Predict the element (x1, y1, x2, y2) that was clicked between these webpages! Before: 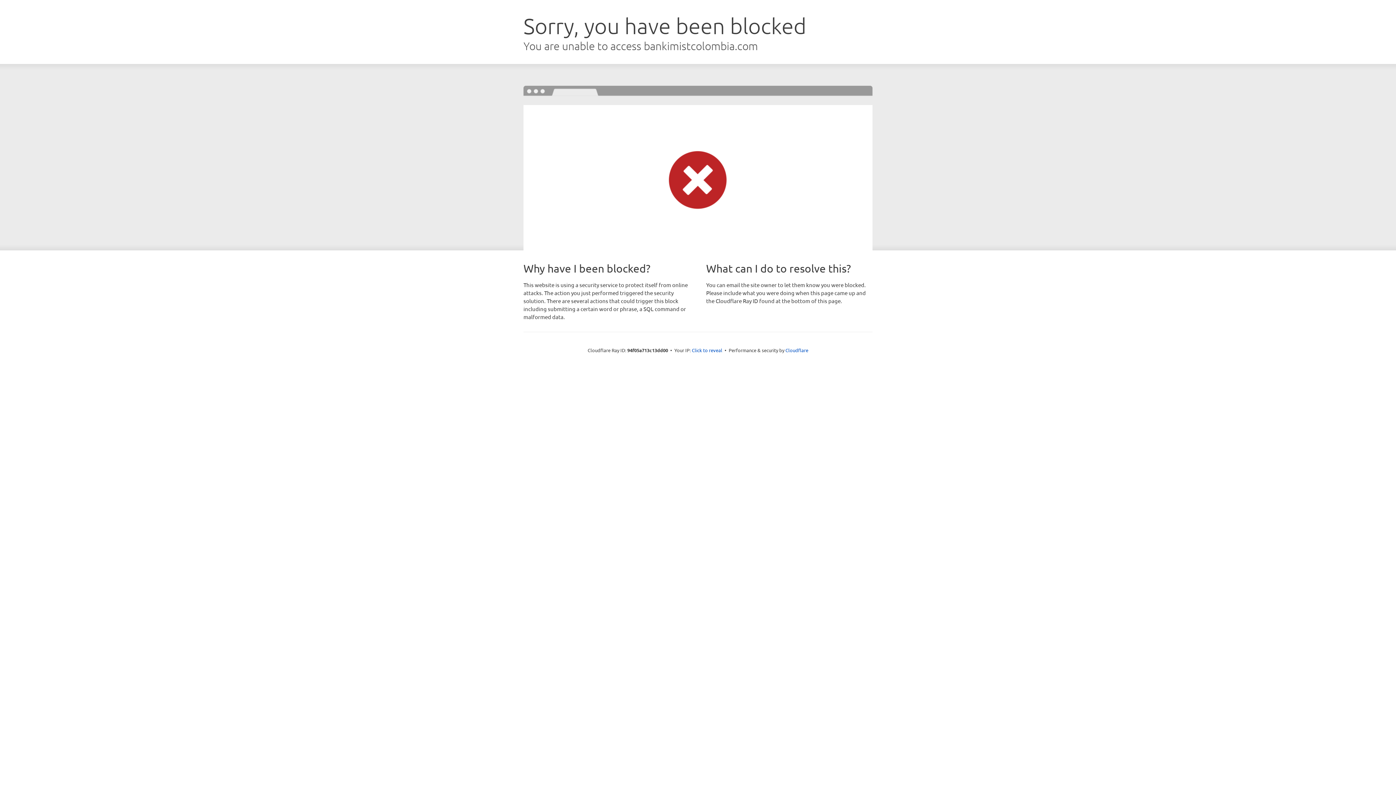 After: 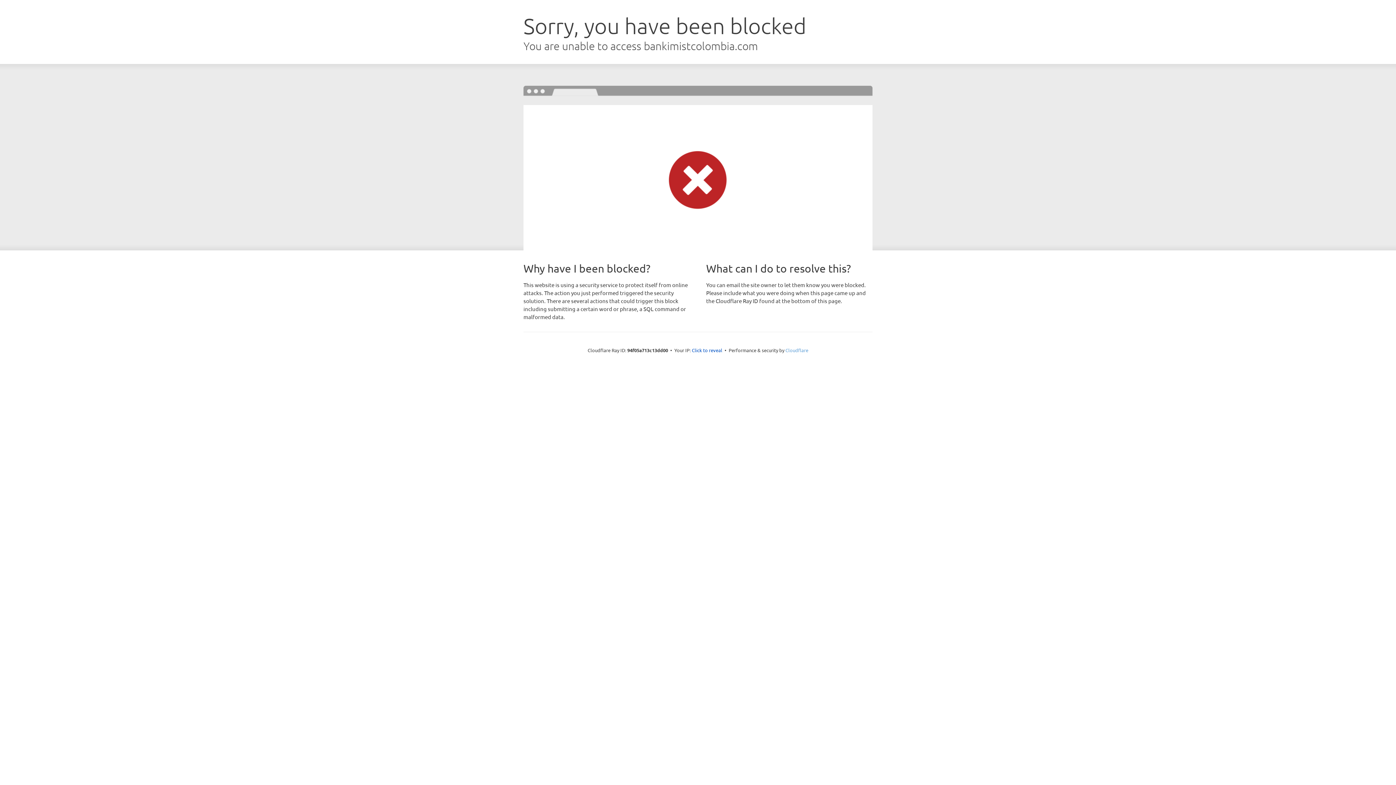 Action: label: Cloudflare bbox: (785, 347, 808, 353)